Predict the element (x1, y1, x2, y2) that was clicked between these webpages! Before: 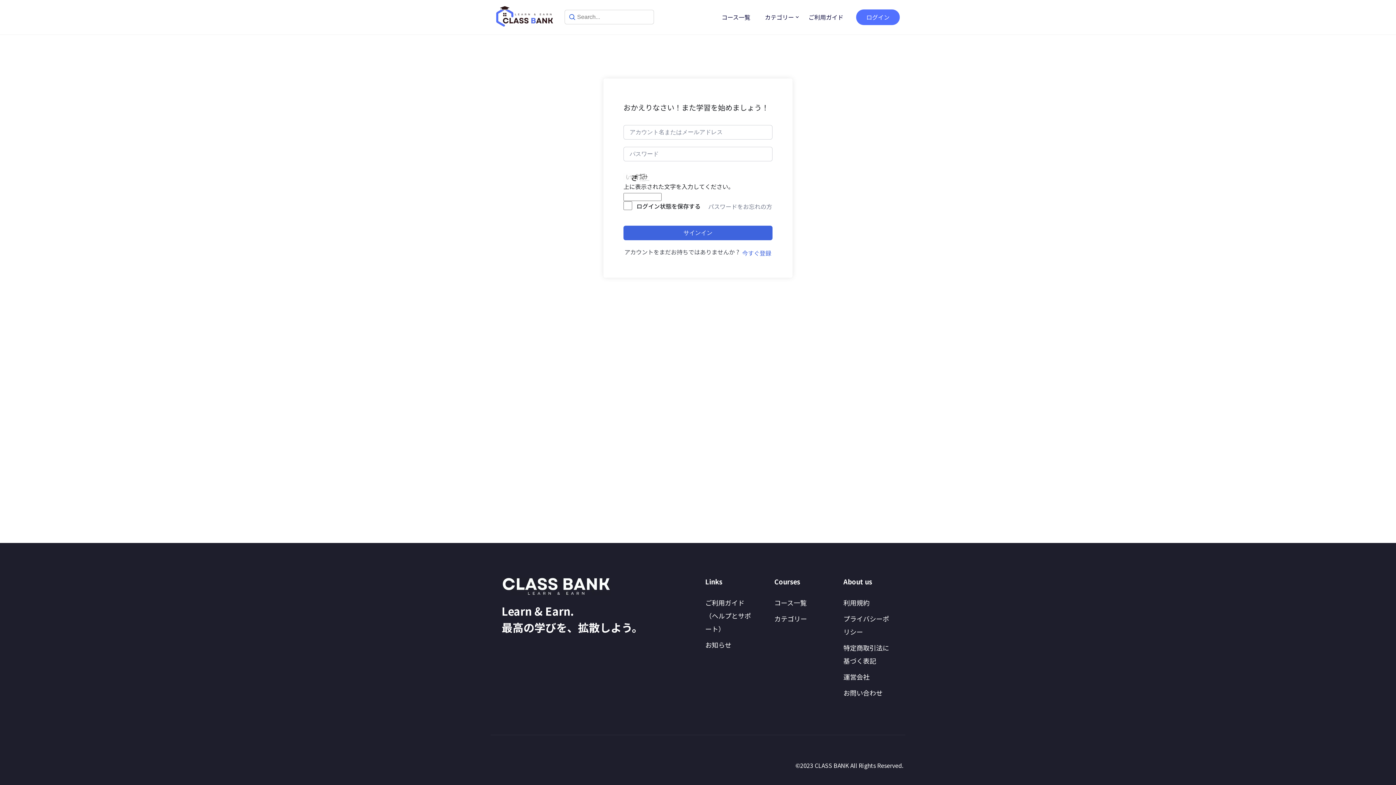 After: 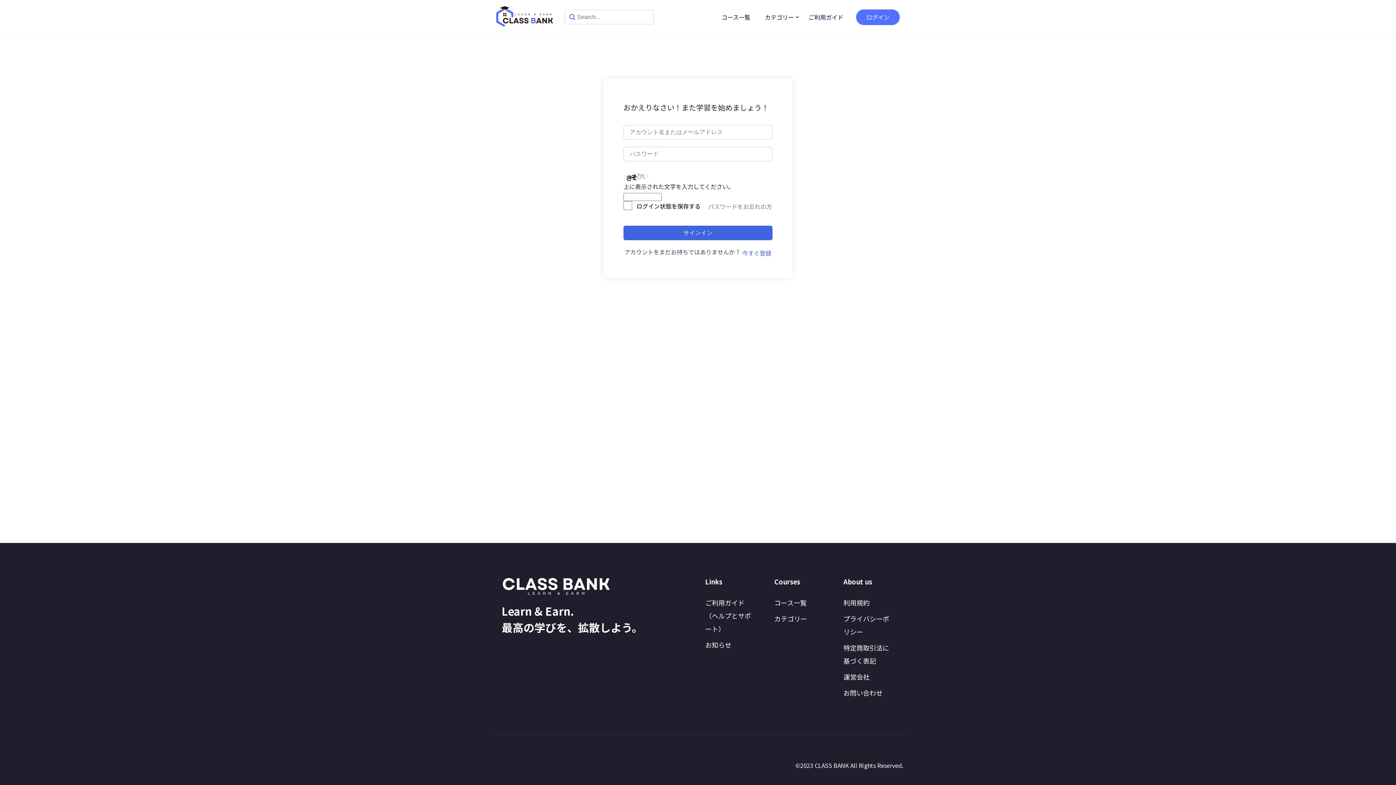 Action: bbox: (856, 9, 900, 24) label: ログイン